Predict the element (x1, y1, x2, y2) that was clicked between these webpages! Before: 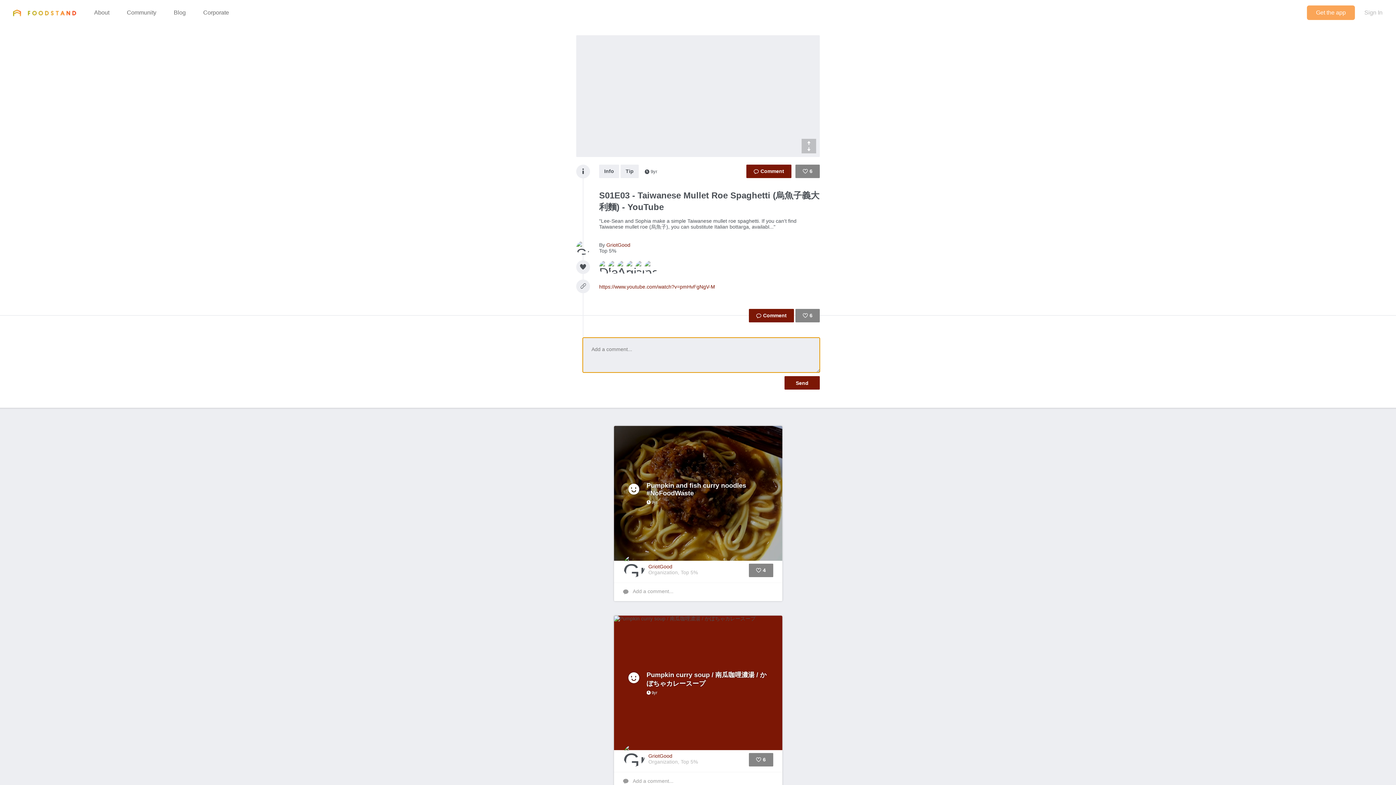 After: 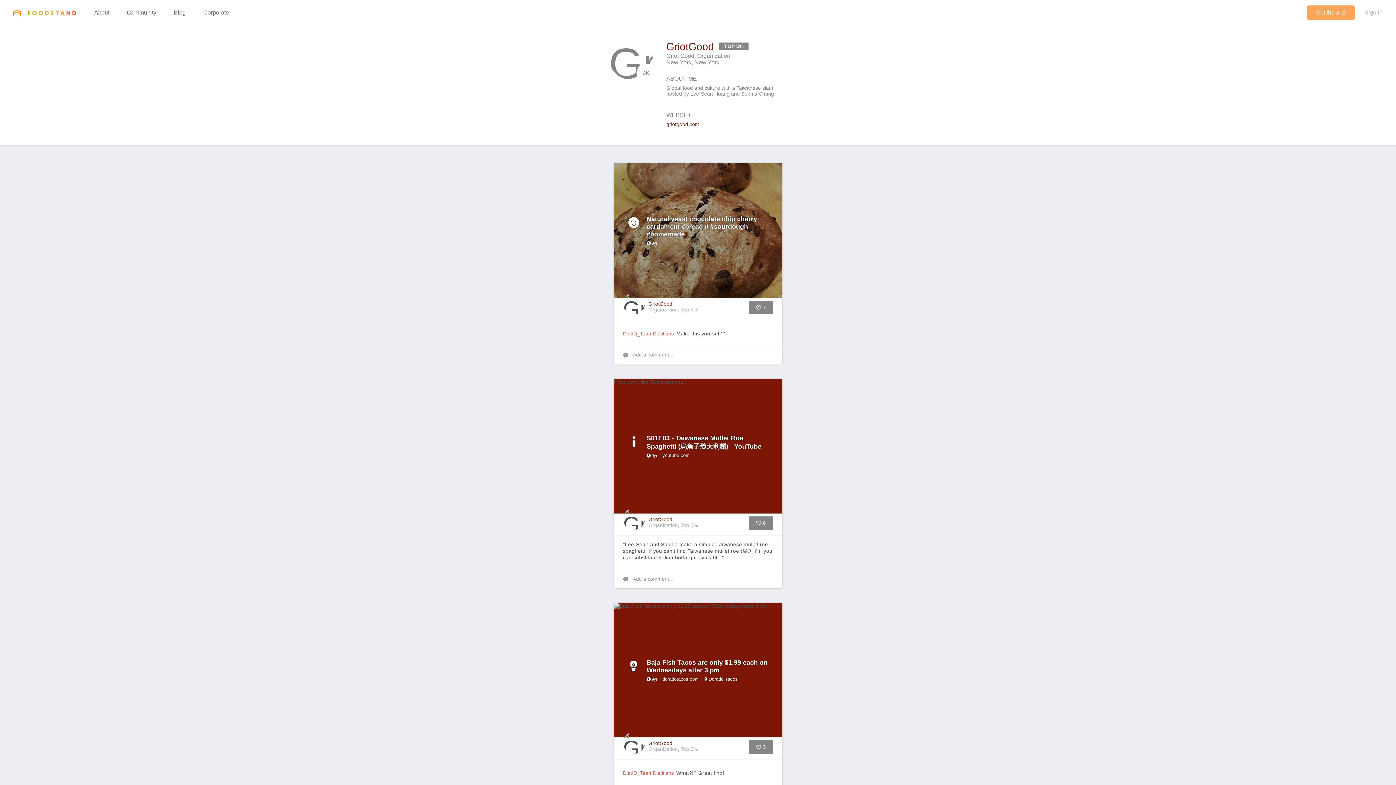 Action: label: 	
GriotGood
Organization, Top 5% bbox: (623, 745, 733, 766)